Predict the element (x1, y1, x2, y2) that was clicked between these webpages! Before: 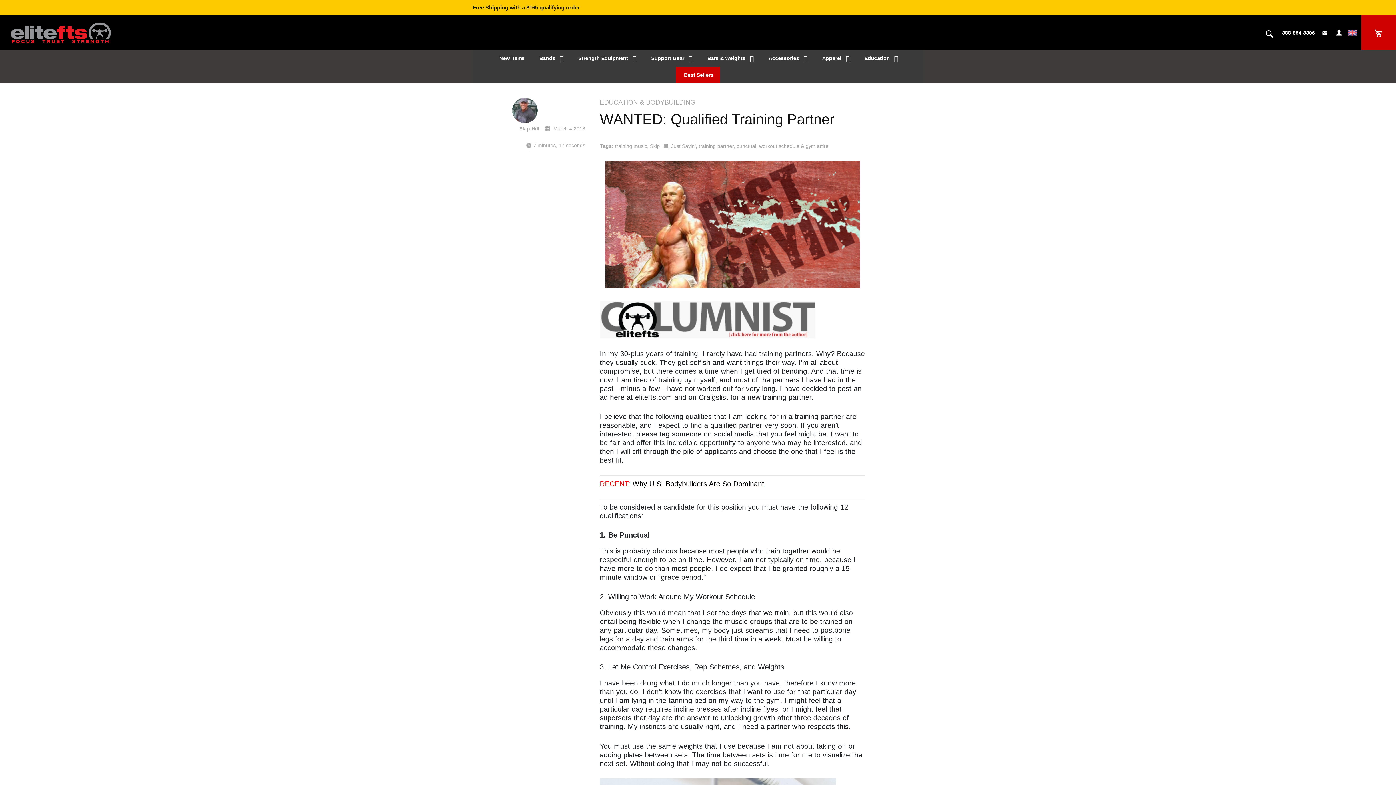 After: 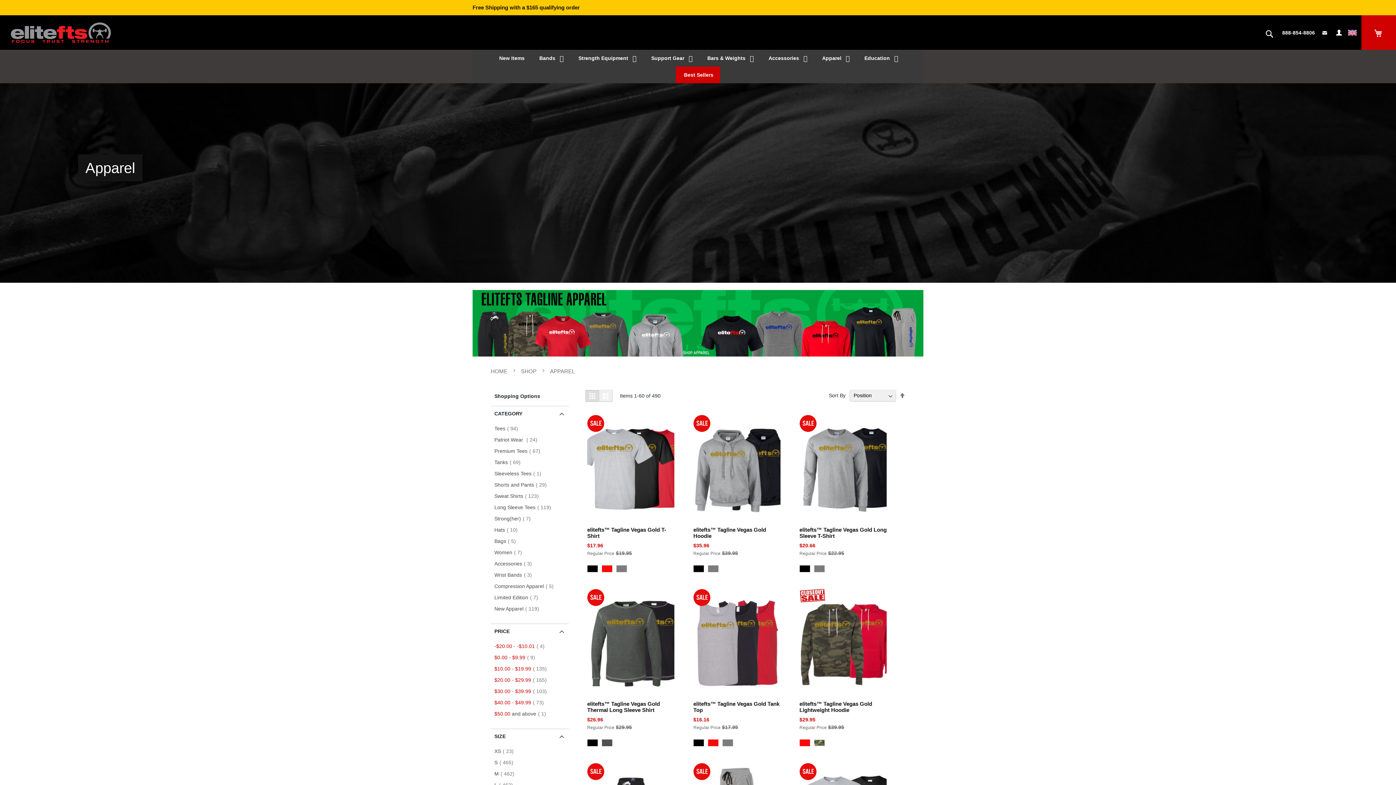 Action: bbox: (814, 49, 856, 66) label: Apparel